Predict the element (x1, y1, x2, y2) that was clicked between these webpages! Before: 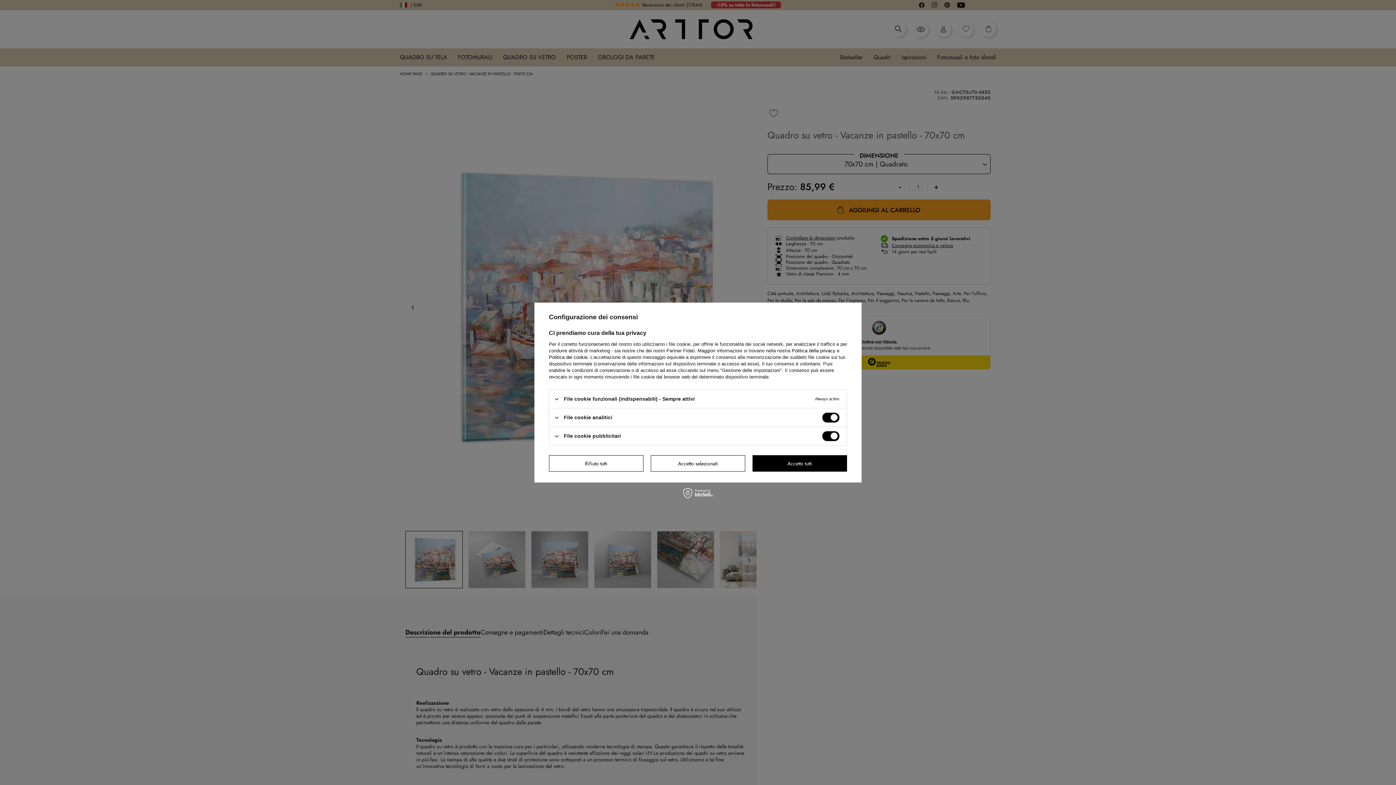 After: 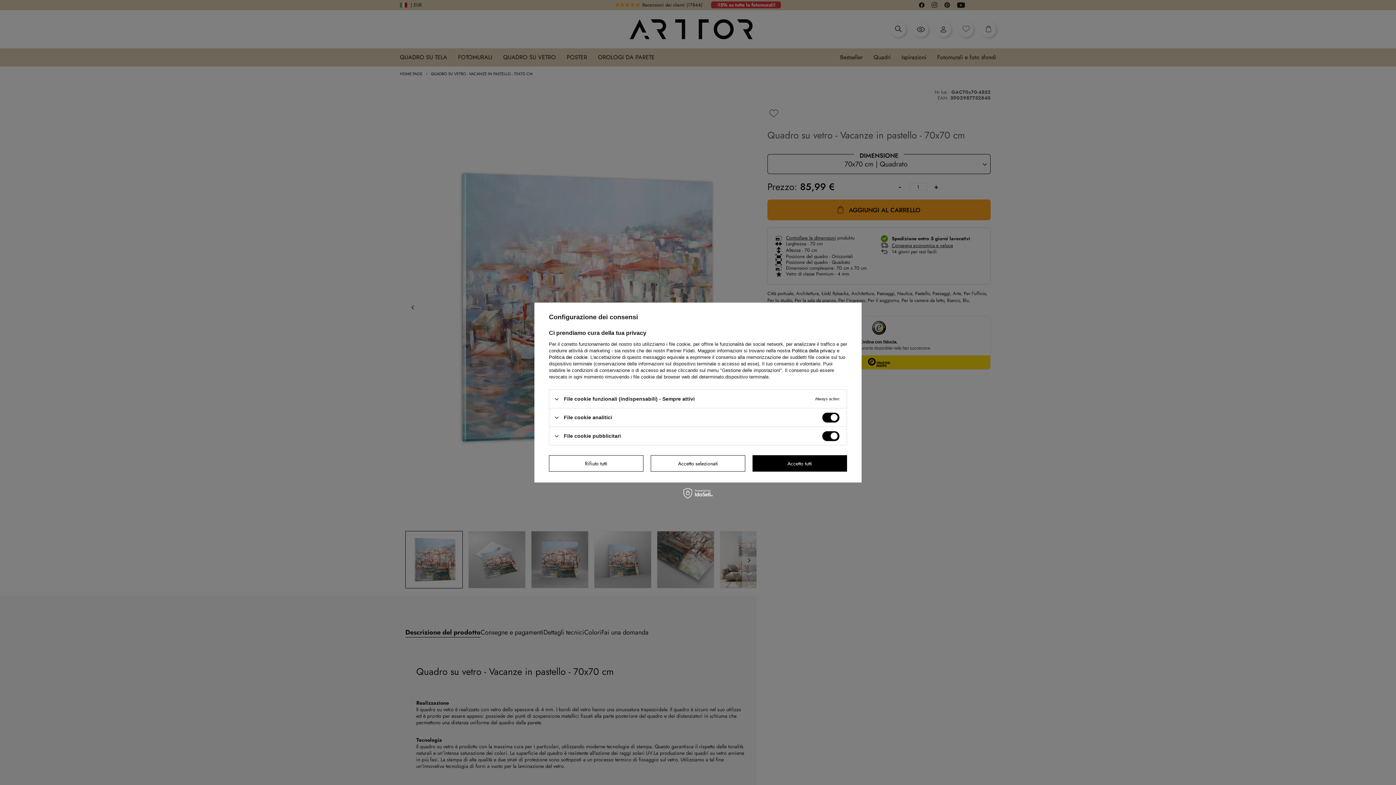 Action: bbox: (792, 348, 835, 353) label: Politica della privacy